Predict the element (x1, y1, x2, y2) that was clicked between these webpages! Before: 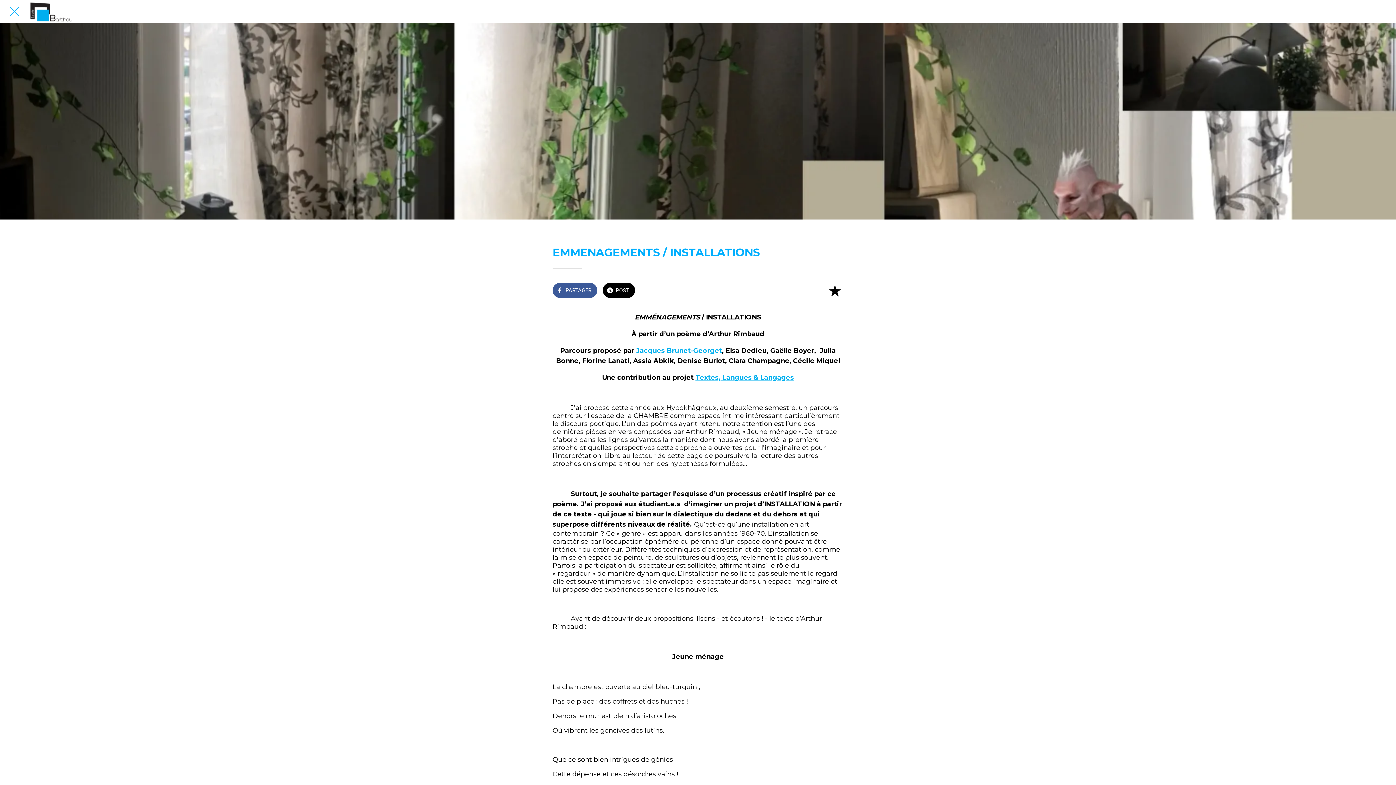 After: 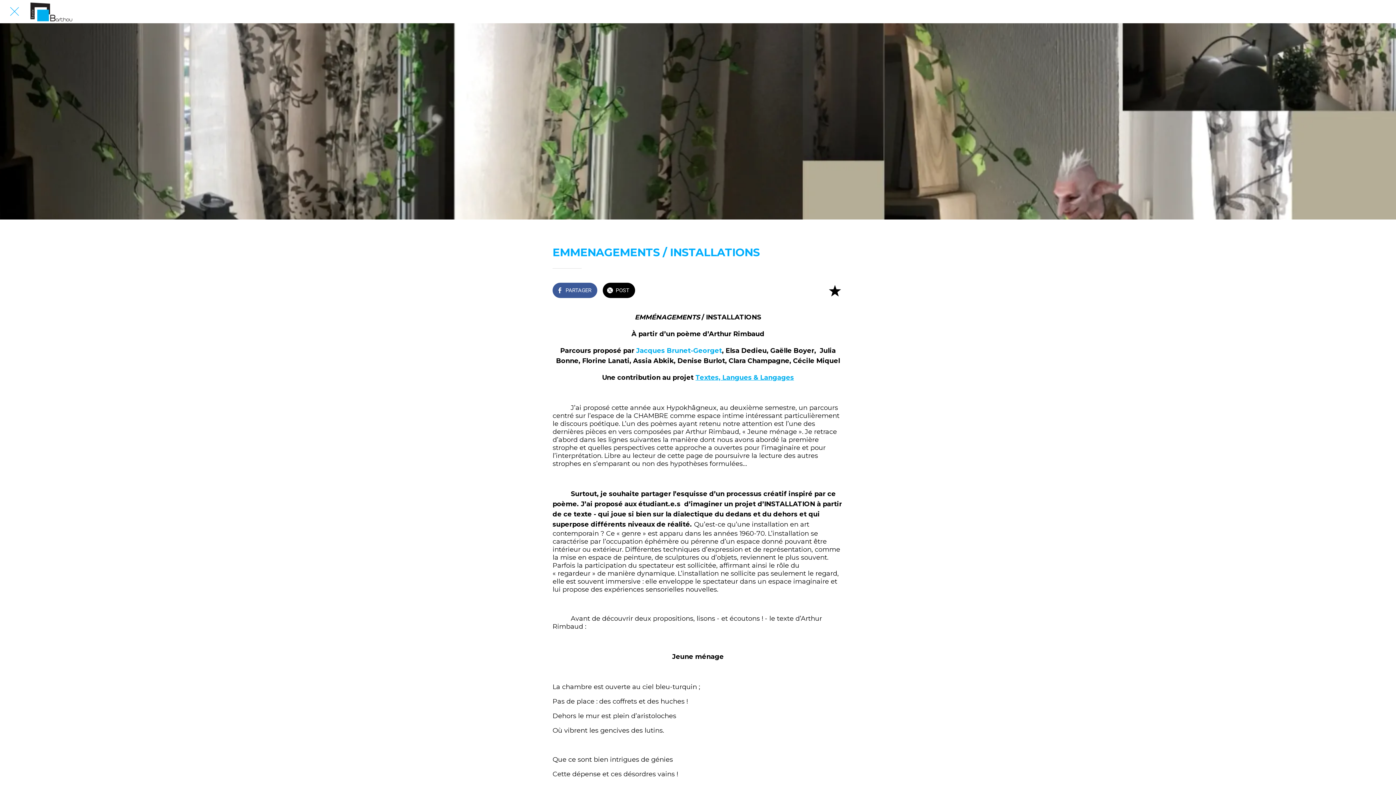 Action: label: PARTAGER bbox: (552, 282, 597, 298)